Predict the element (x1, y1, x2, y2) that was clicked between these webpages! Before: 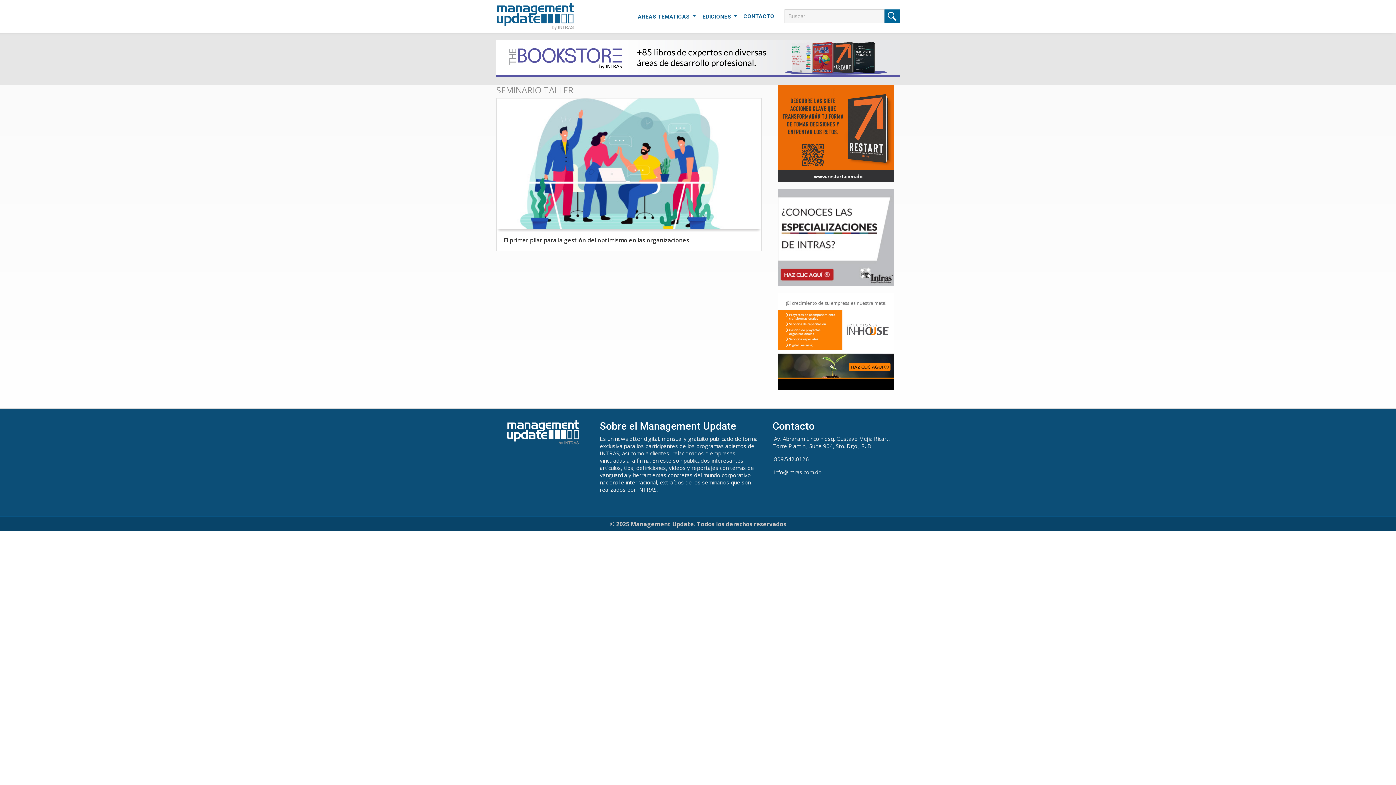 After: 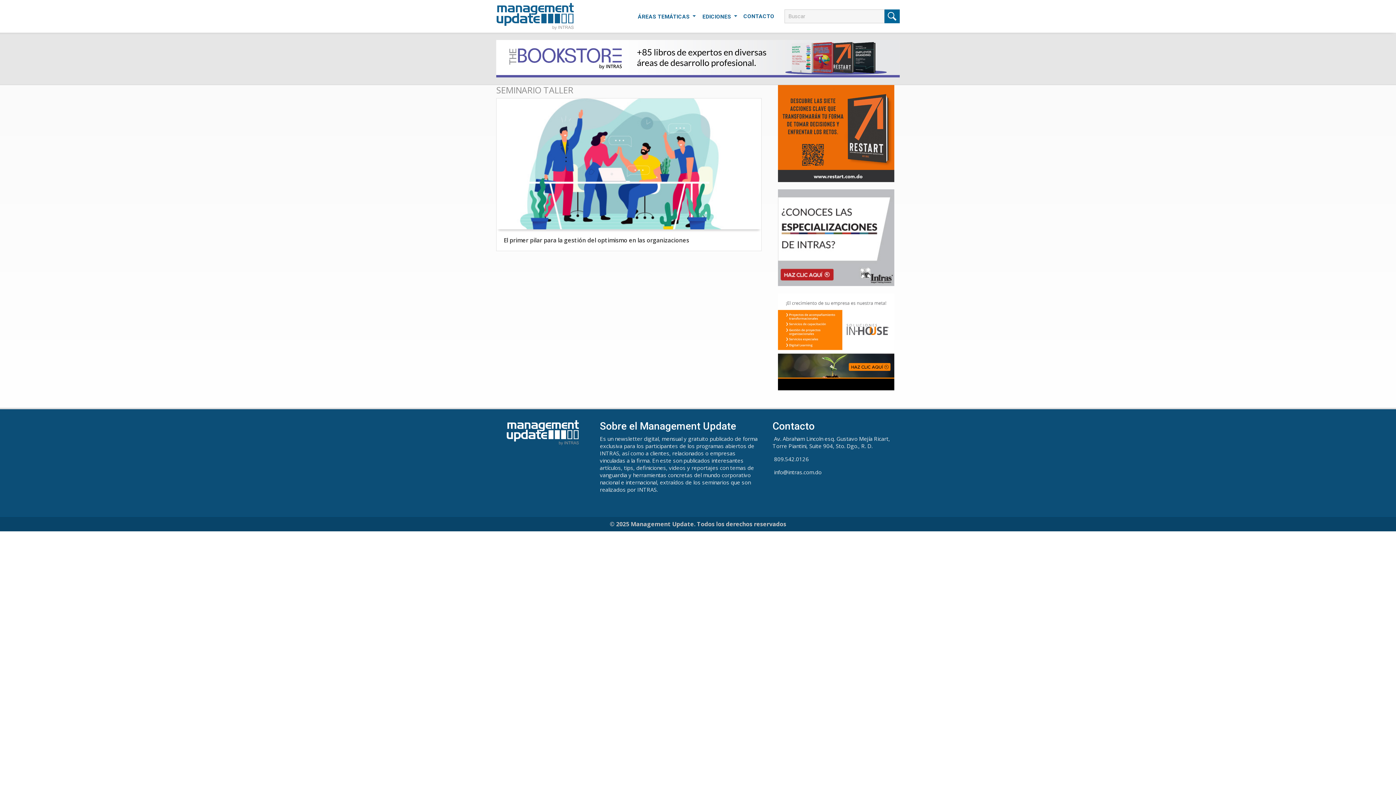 Action: bbox: (778, 233, 894, 240)